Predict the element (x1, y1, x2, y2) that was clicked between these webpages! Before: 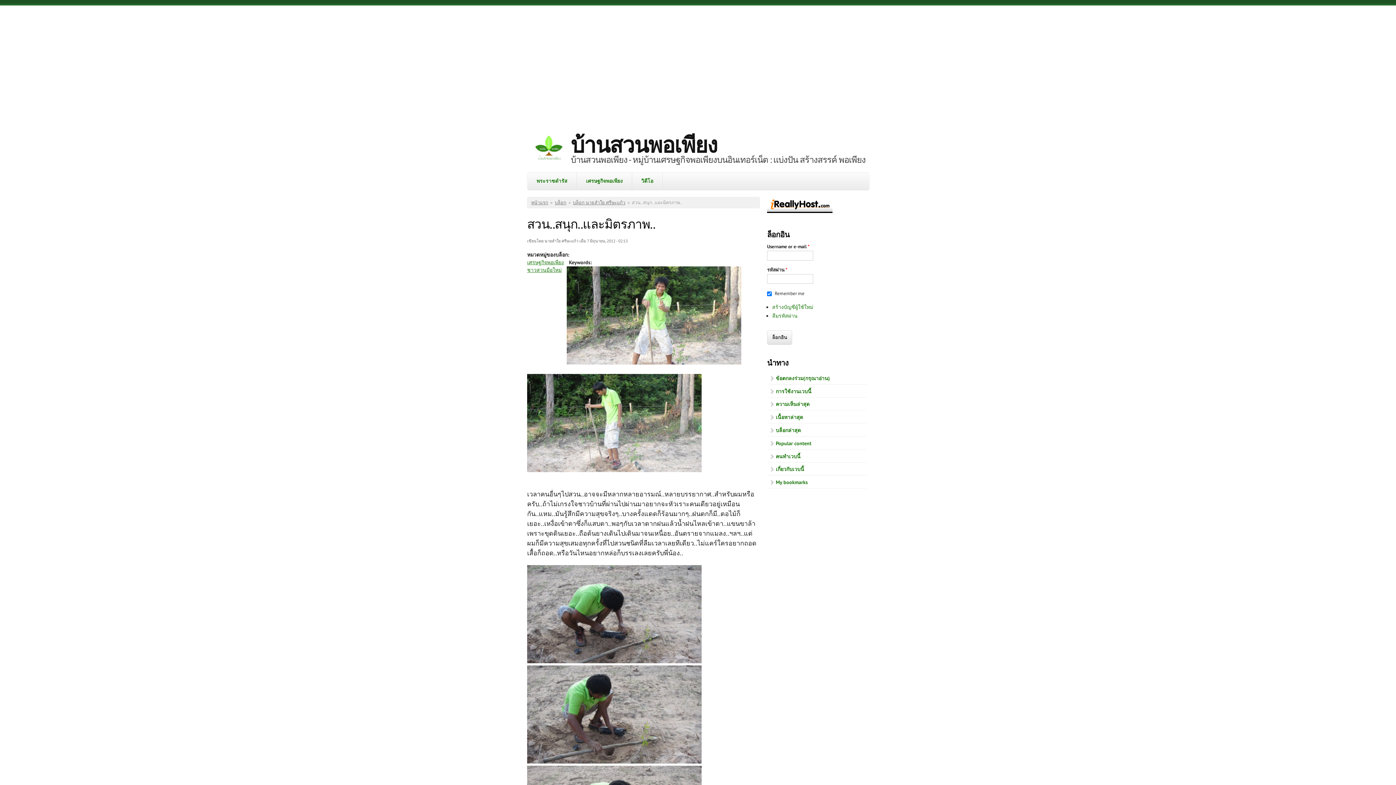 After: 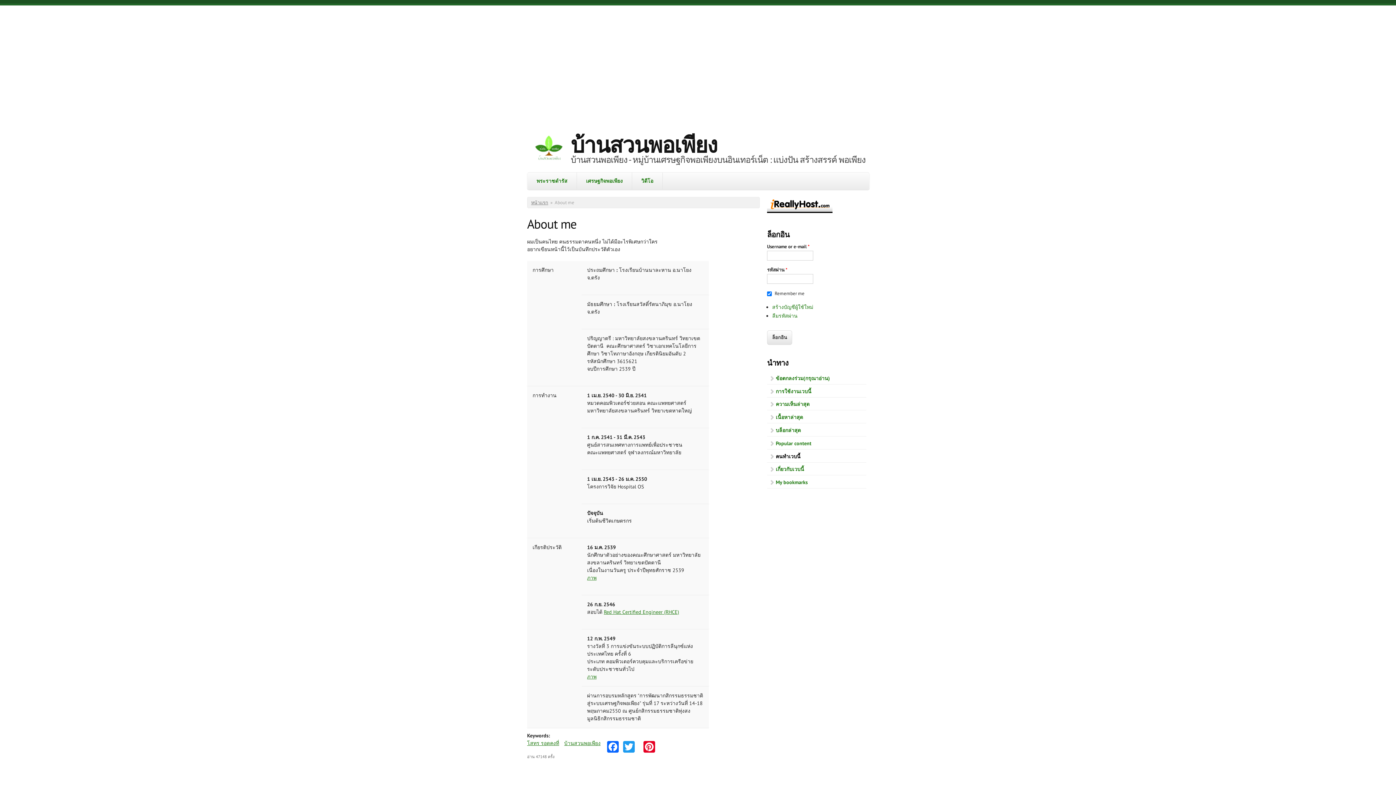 Action: label: คนทำเวบนี้ bbox: (767, 450, 866, 462)